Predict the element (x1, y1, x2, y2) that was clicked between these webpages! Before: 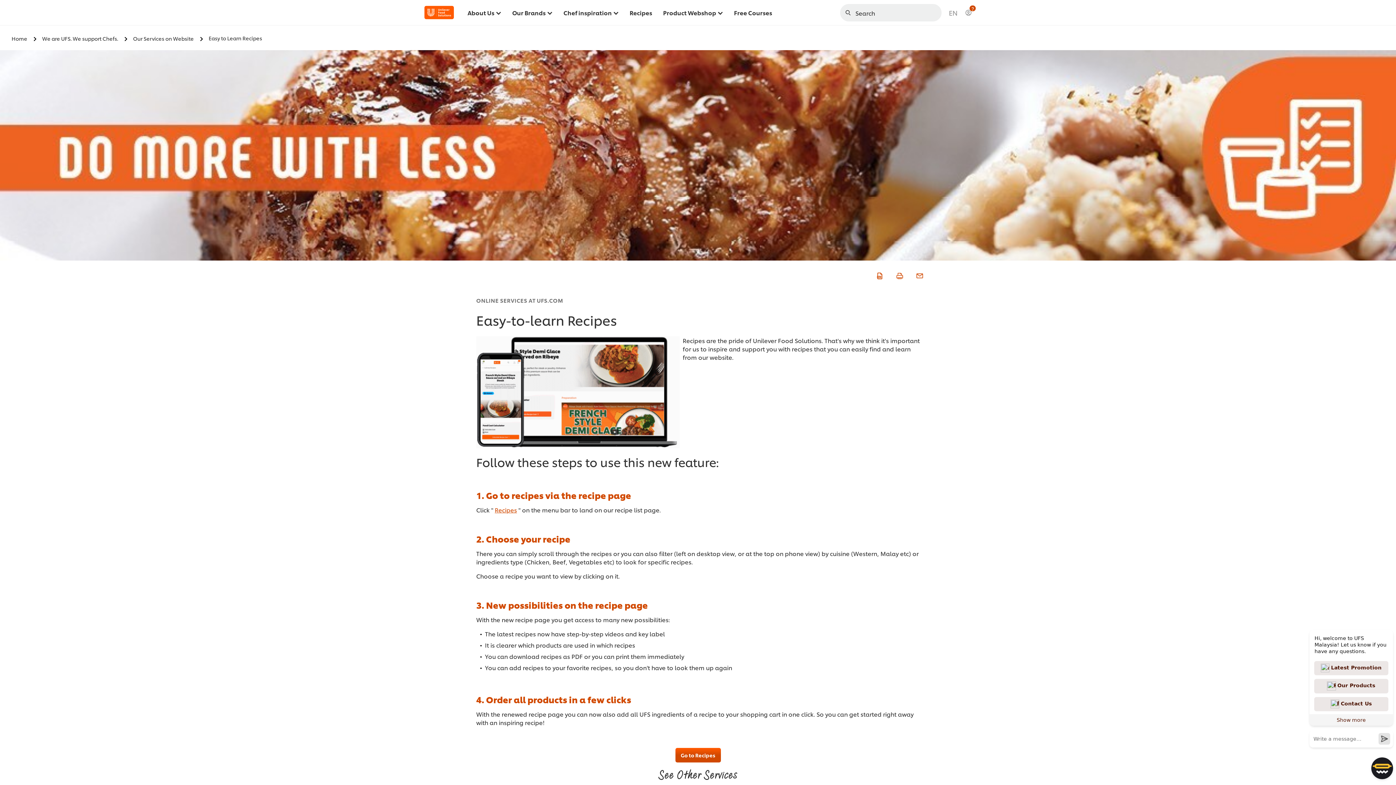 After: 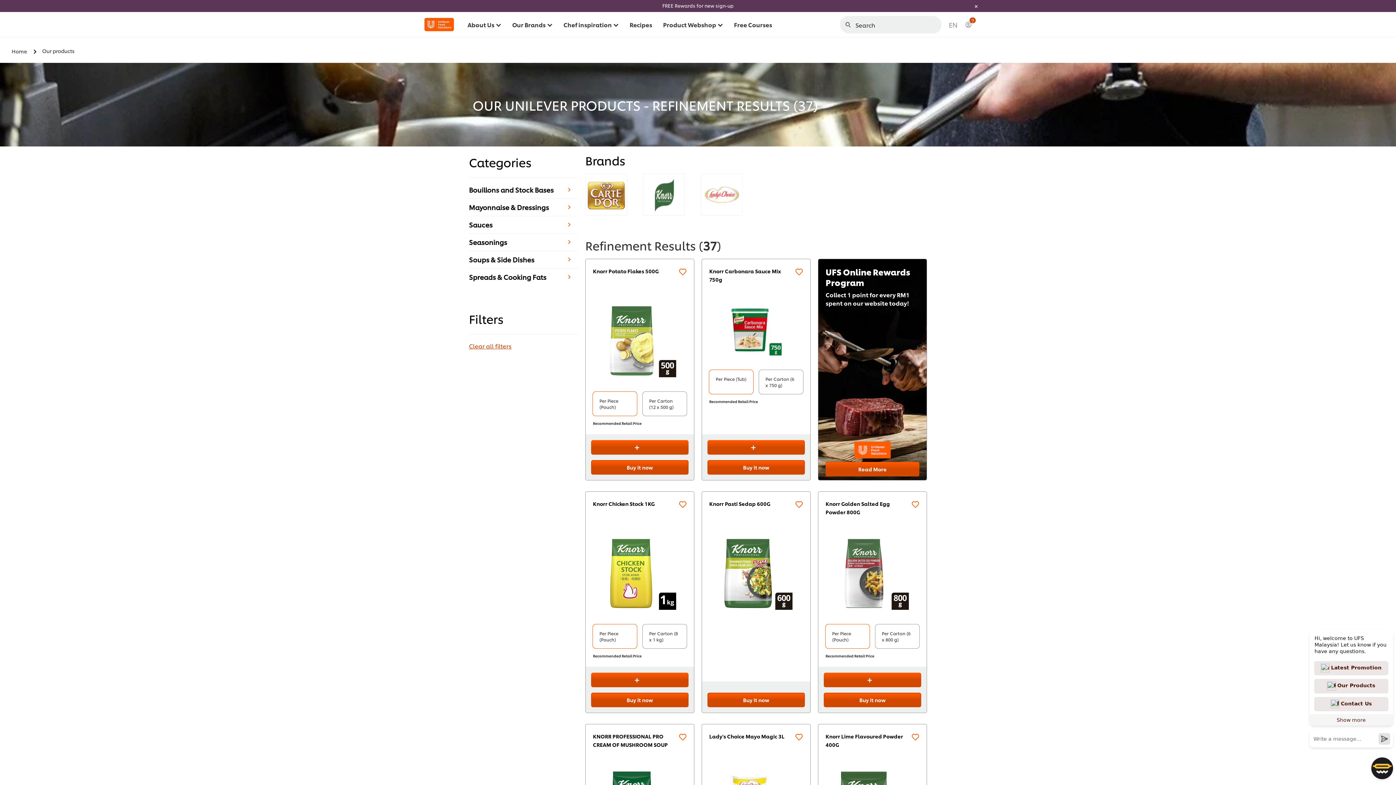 Action: label: Product Webshop bbox: (663, 0, 723, 25)